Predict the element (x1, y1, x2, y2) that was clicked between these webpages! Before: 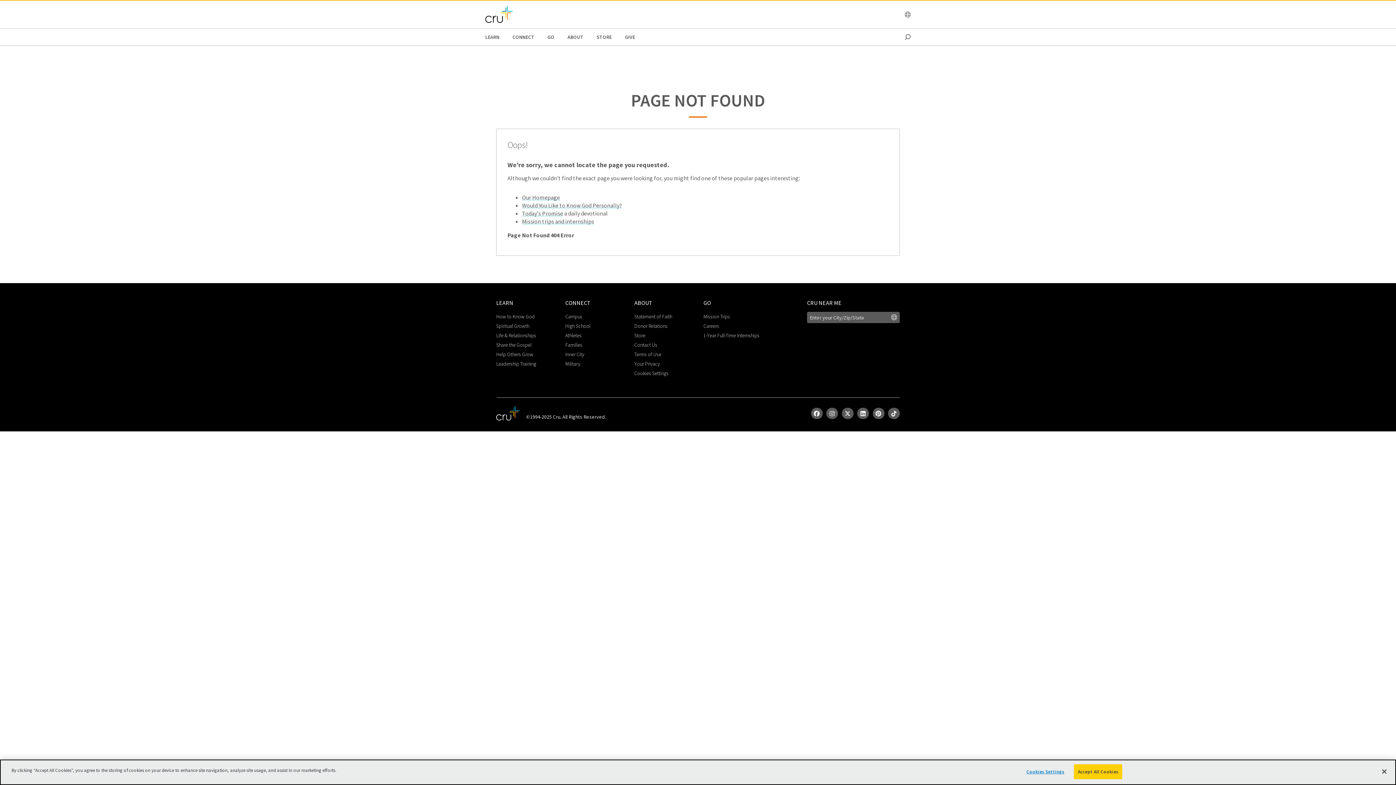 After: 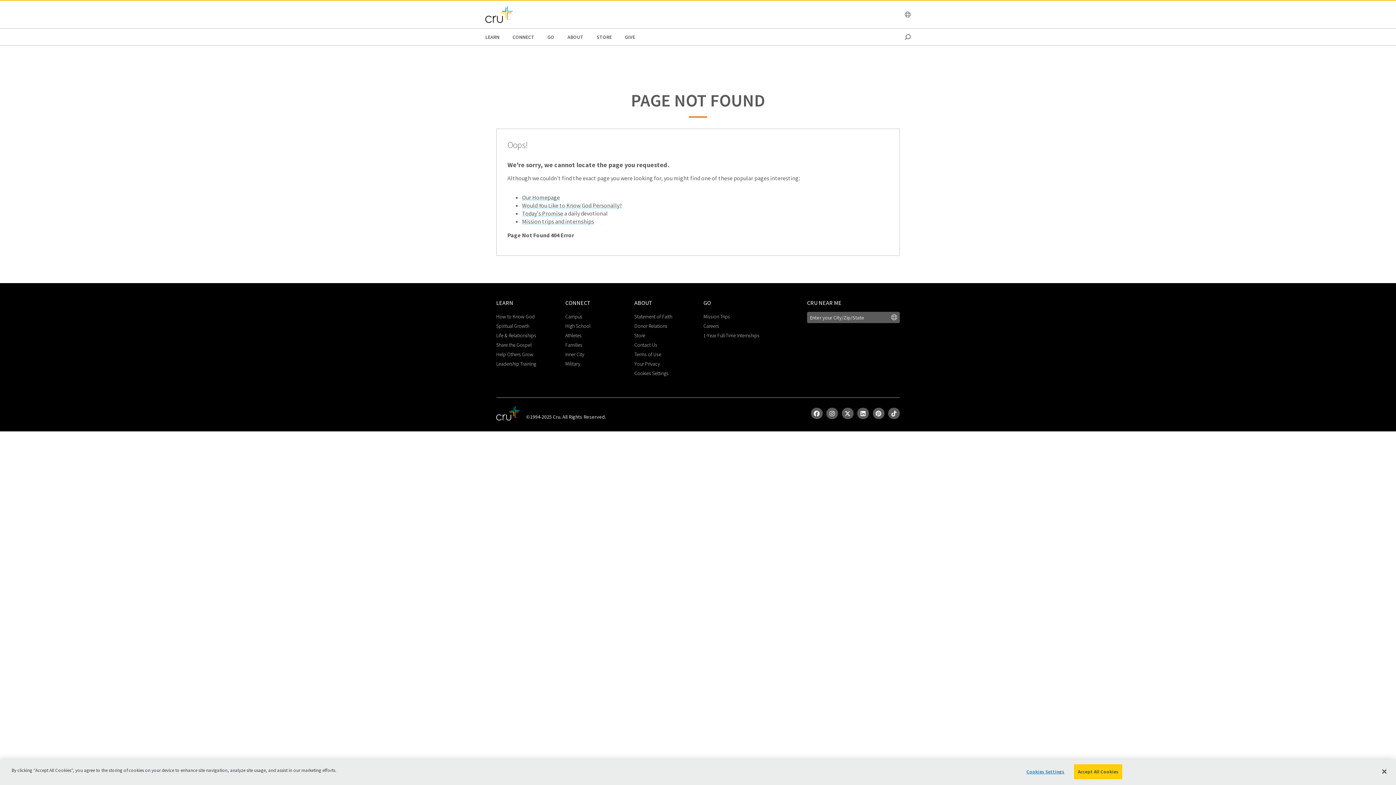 Action: bbox: (857, 408, 869, 419)